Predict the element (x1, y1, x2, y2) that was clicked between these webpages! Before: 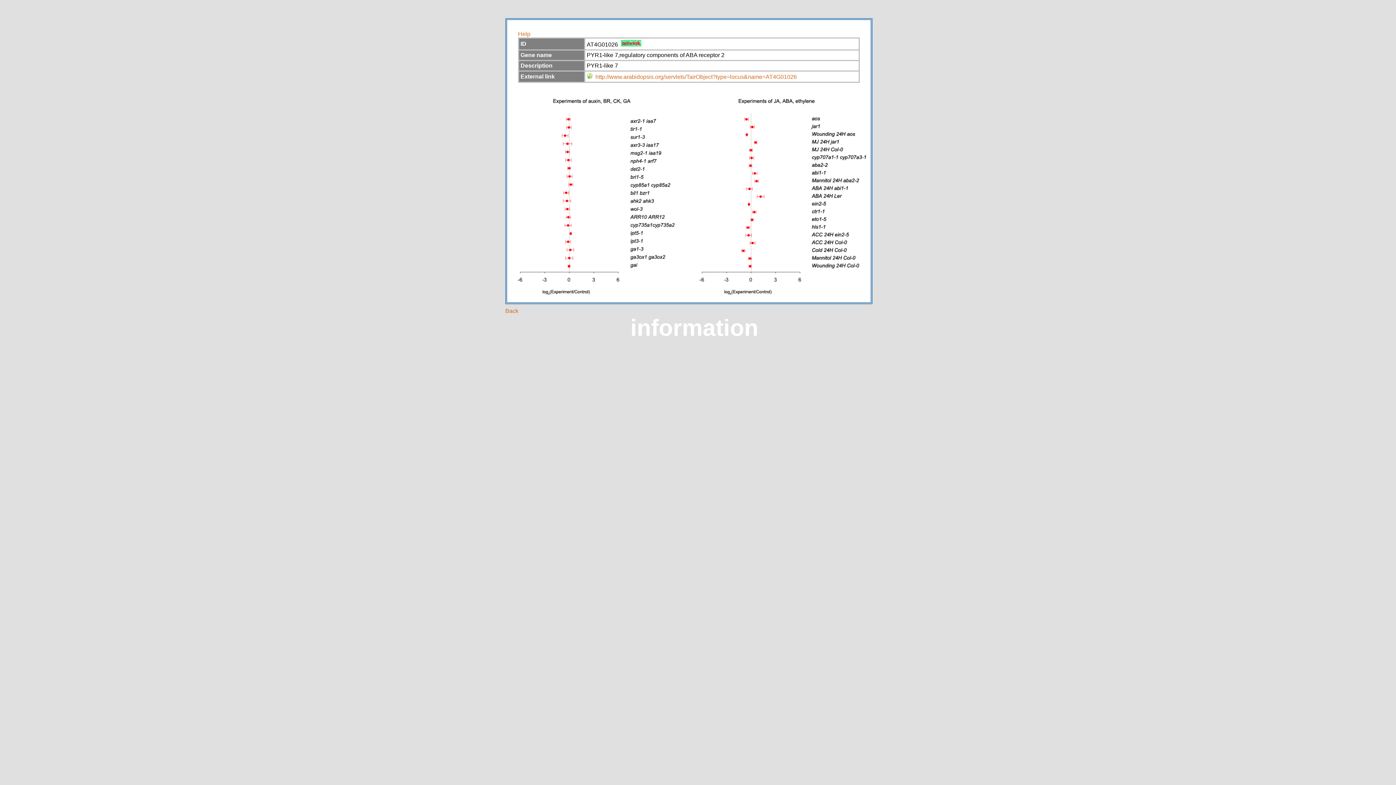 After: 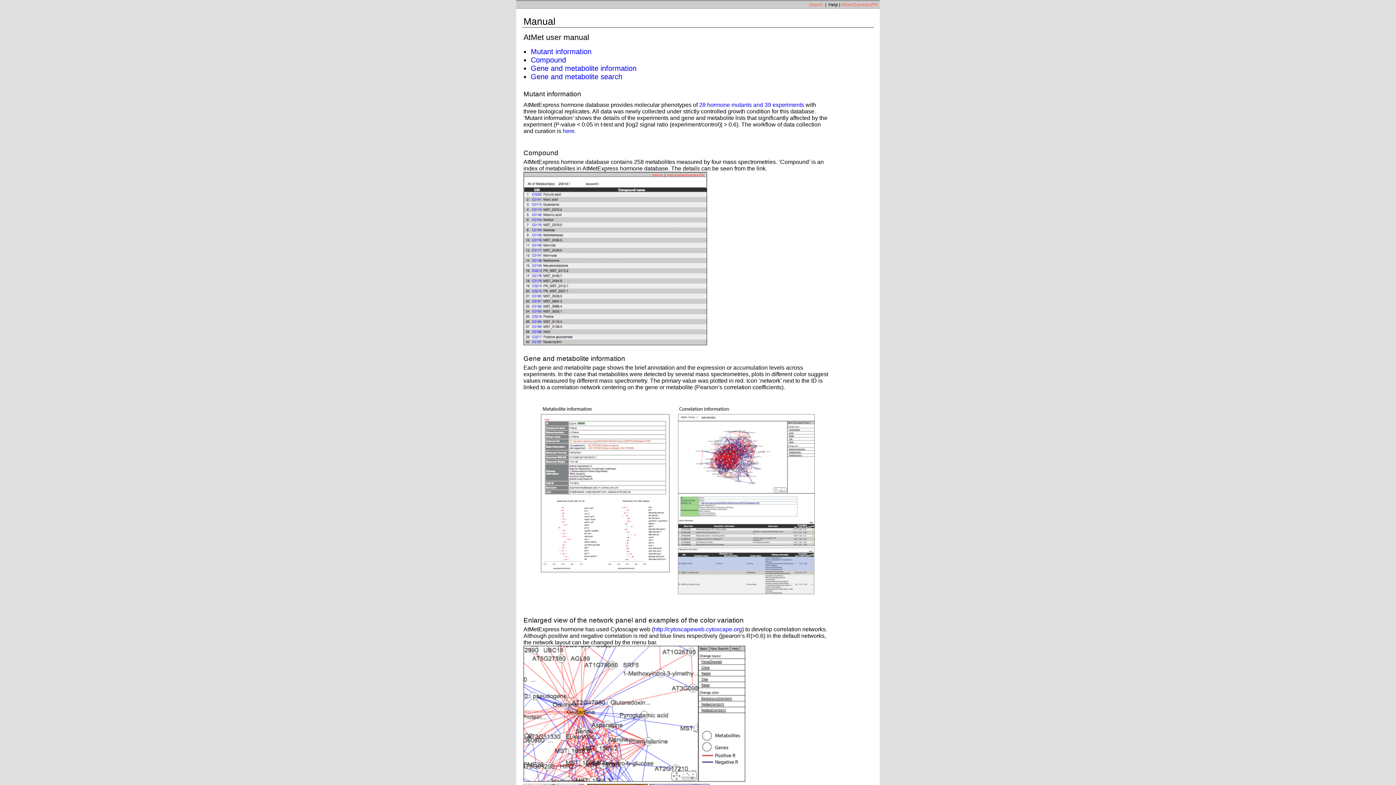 Action: bbox: (518, 30, 530, 37) label: Help